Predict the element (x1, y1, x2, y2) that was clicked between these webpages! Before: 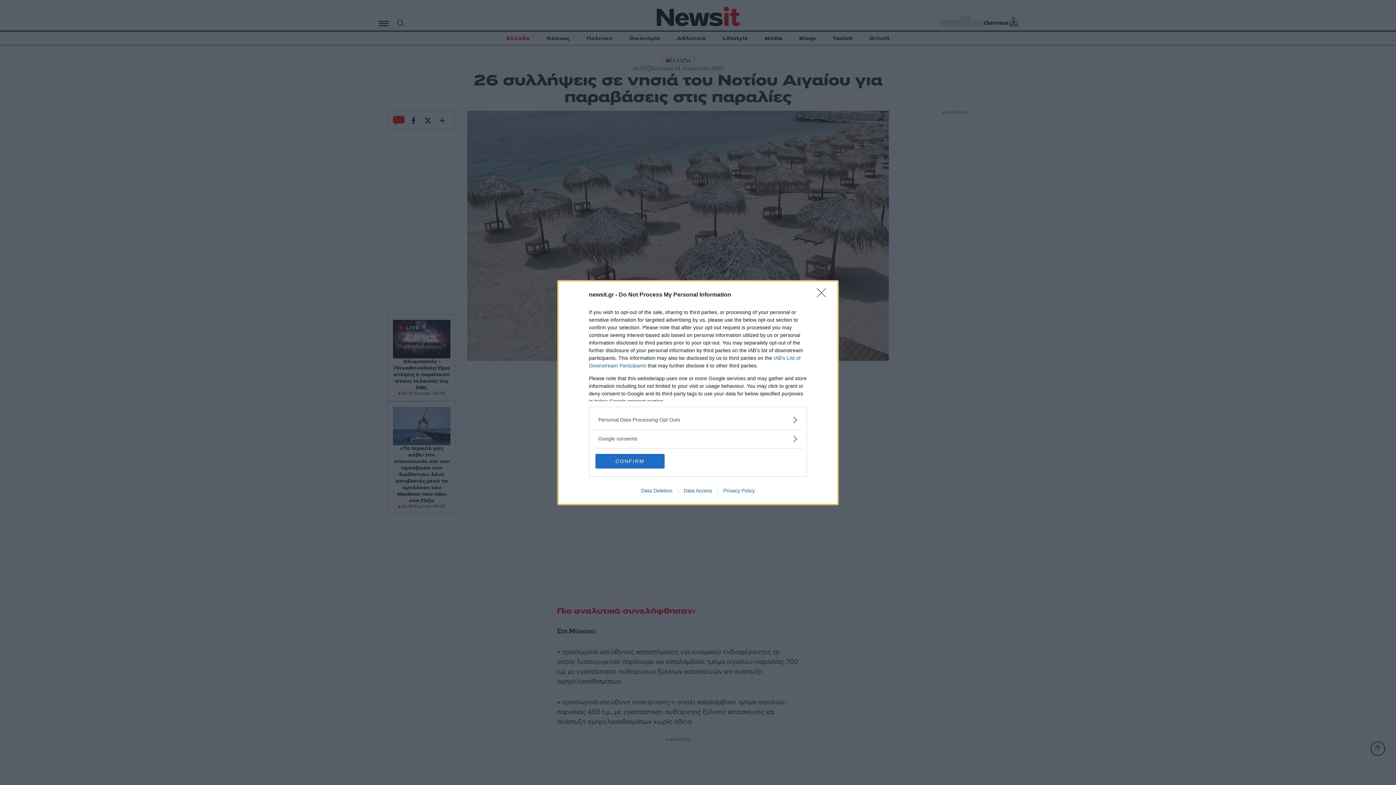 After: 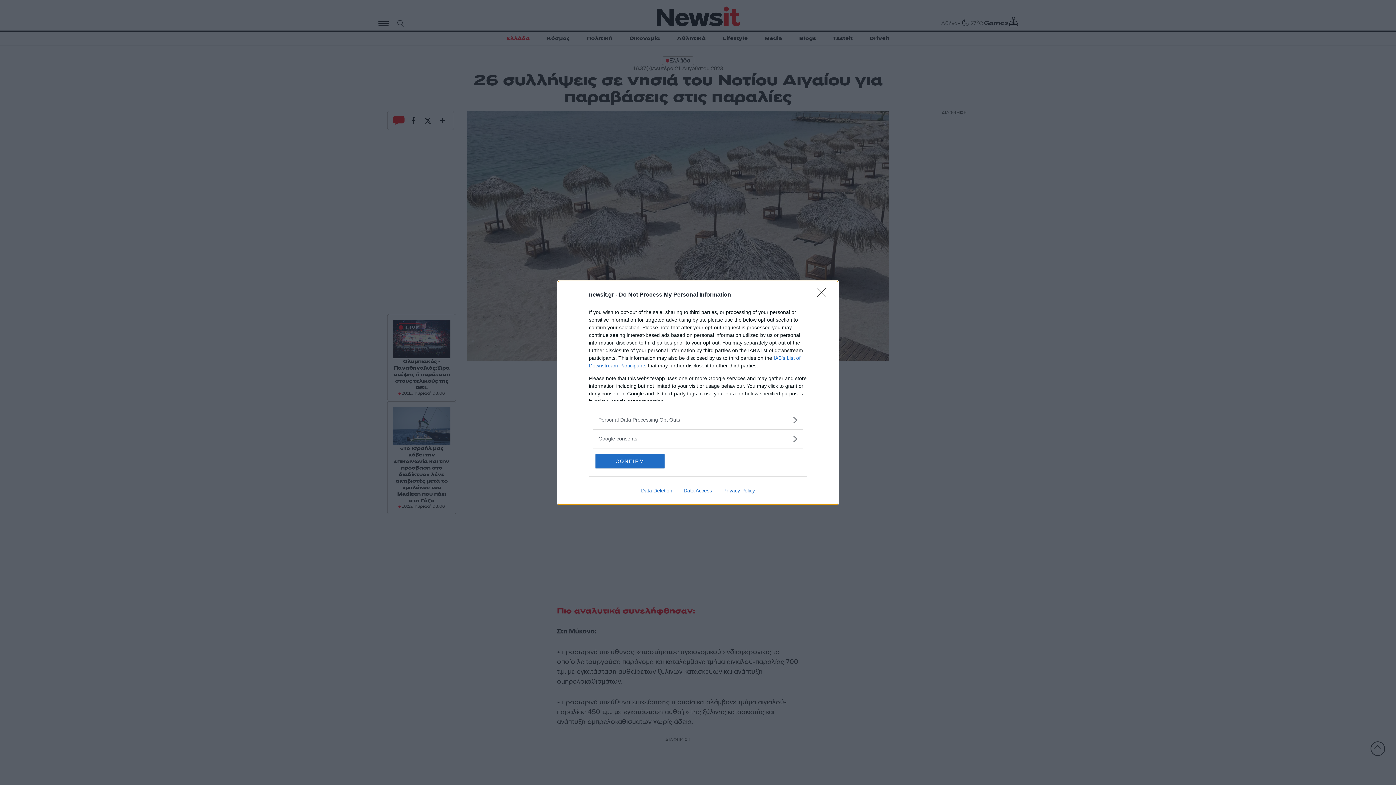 Action: label: Data Access bbox: (678, 487, 717, 493)